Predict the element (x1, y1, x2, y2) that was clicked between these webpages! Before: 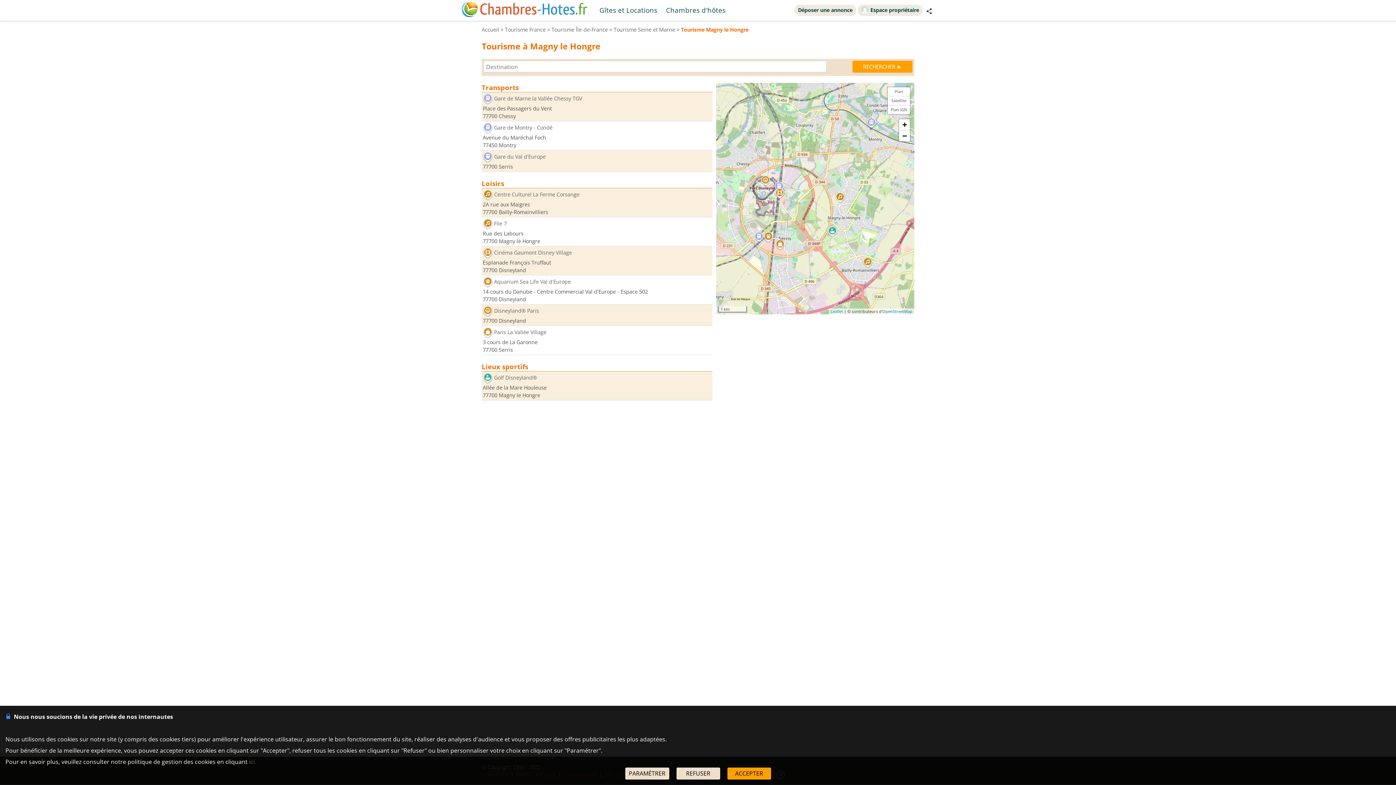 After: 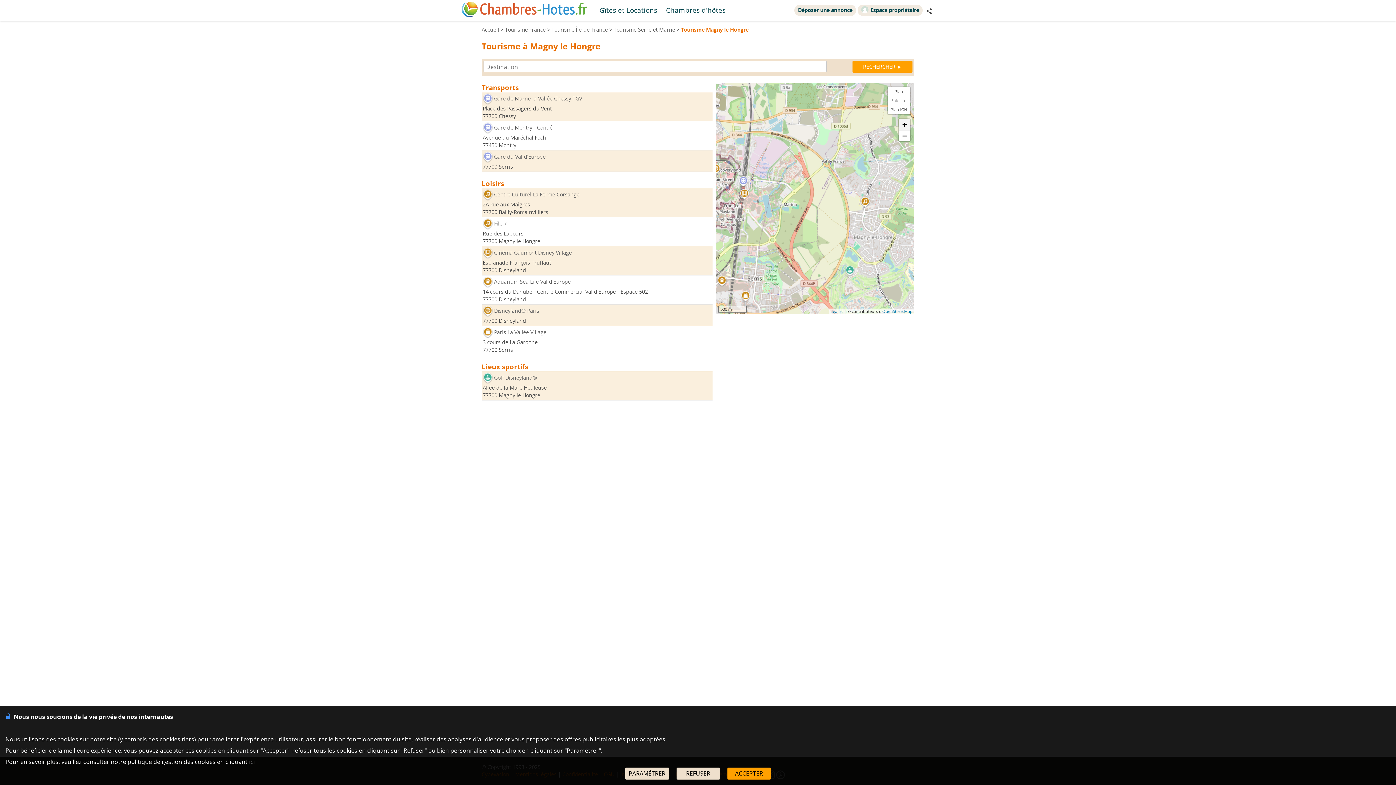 Action: bbox: (899, 119, 910, 130) label: Zoom avant